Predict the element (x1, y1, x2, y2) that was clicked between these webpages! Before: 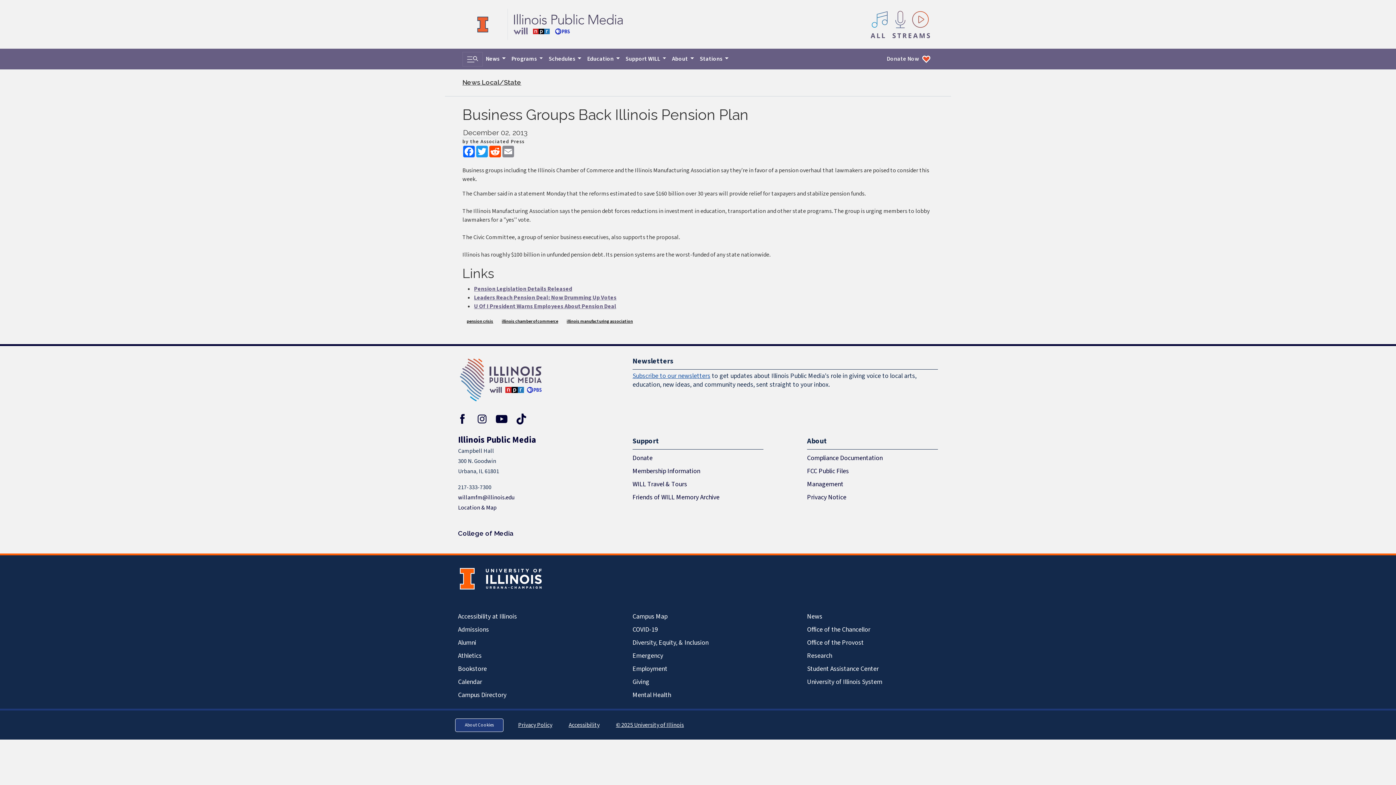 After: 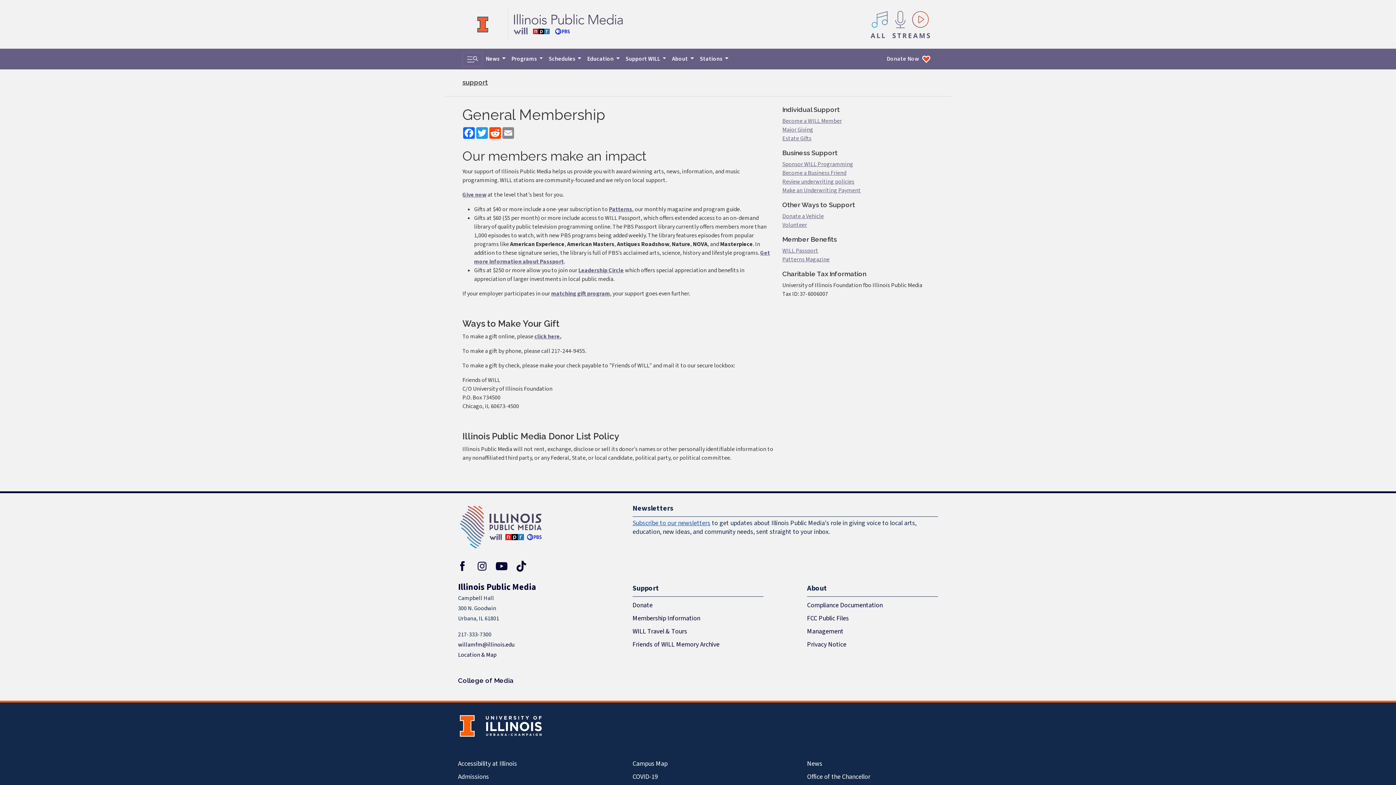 Action: bbox: (632, 465, 763, 478) label: Membership Information